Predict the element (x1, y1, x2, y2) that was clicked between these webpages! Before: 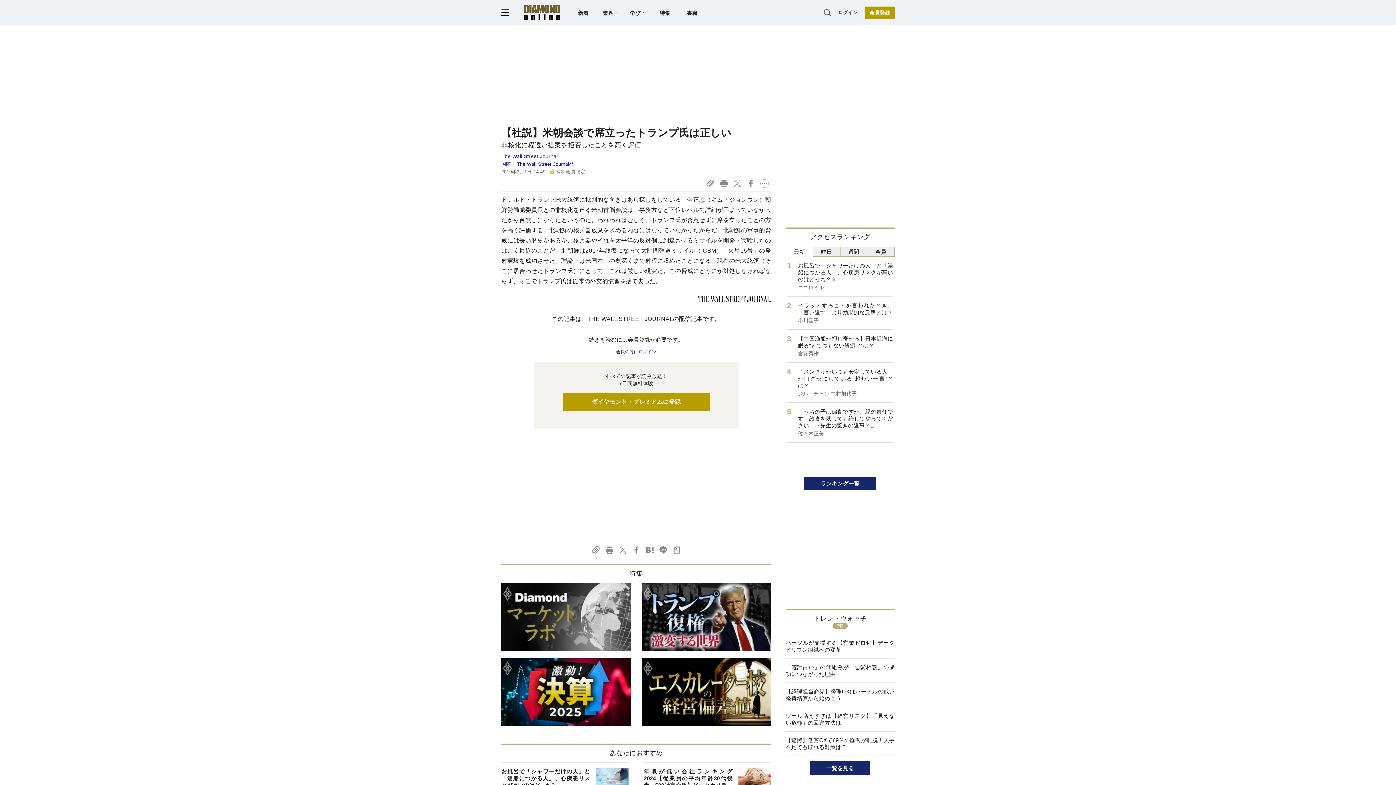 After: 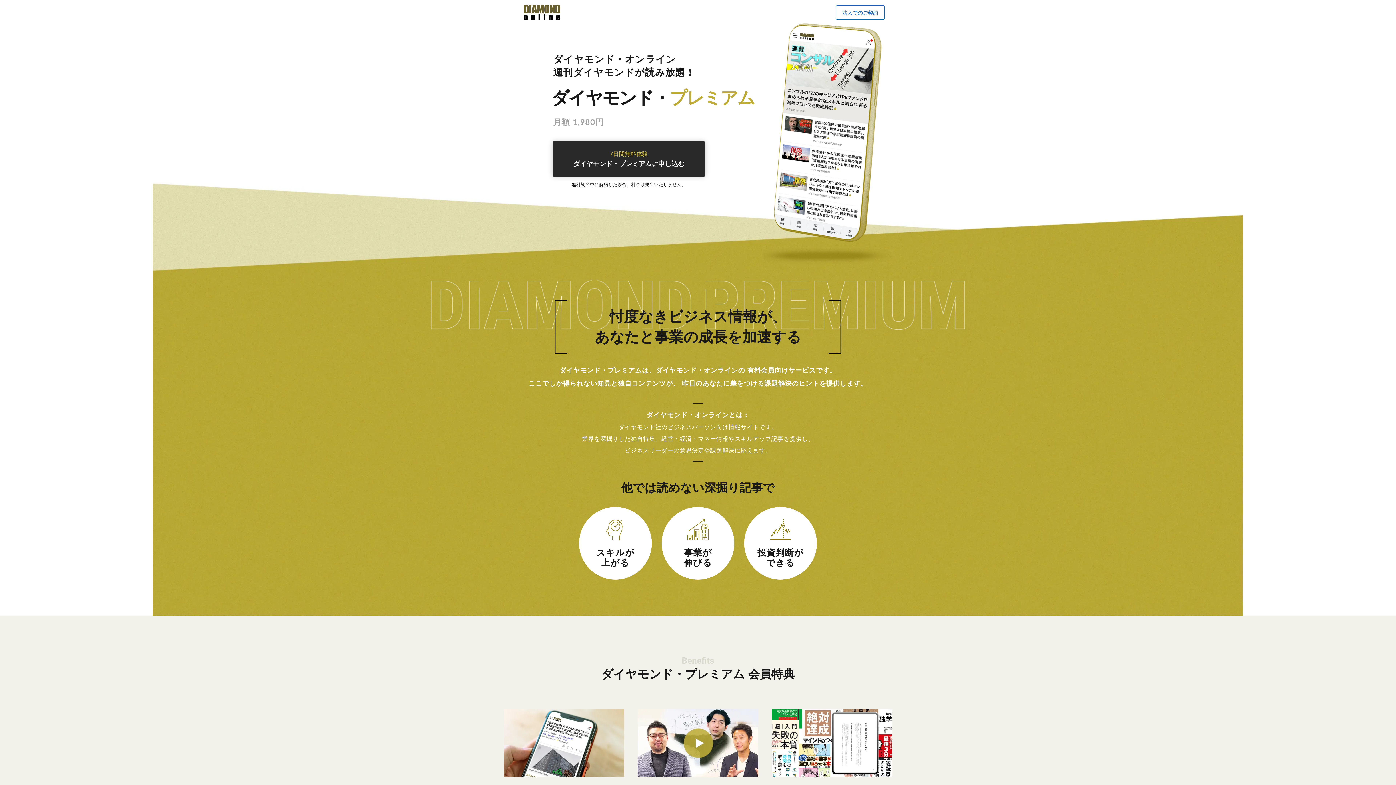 Action: bbox: (865, 6, 894, 18) label: 会員登録